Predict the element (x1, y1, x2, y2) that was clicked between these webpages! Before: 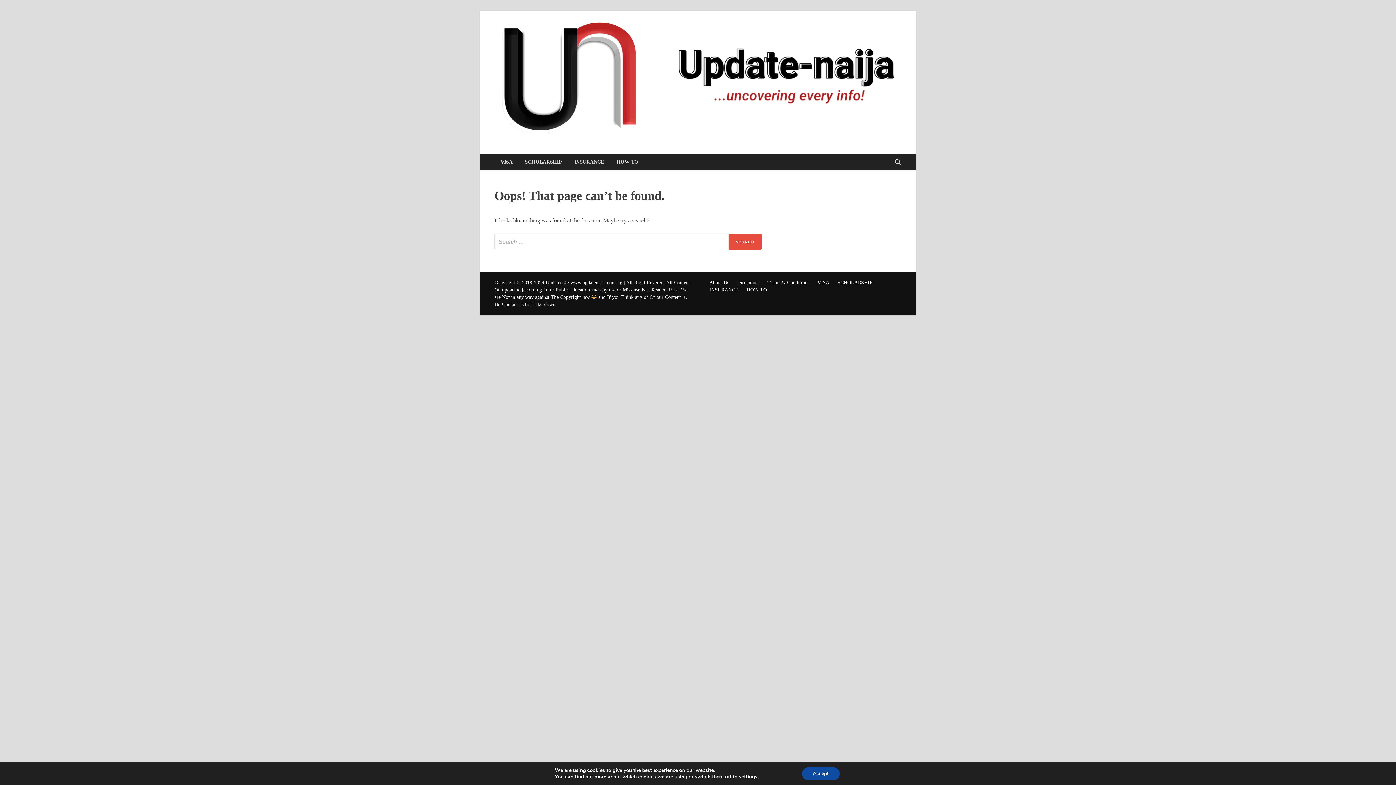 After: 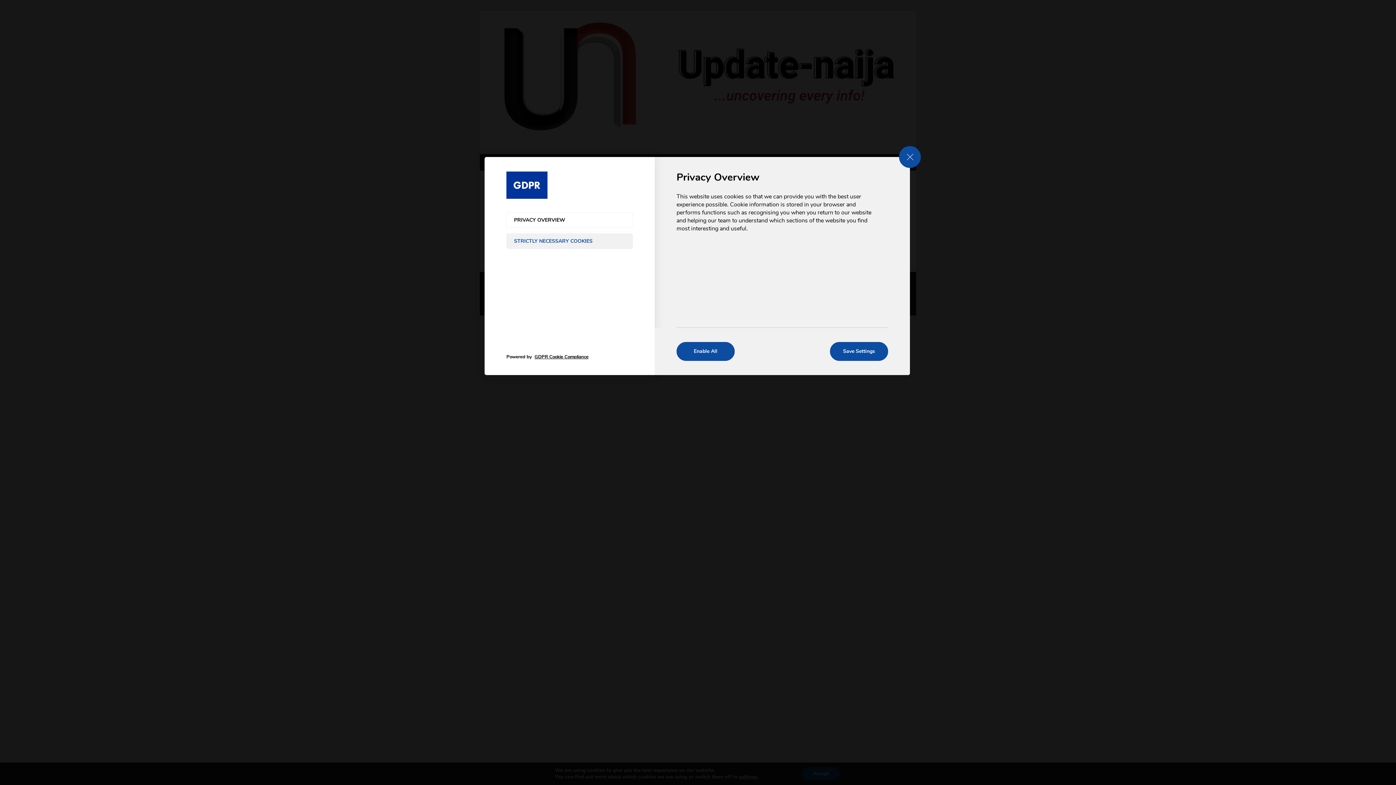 Action: bbox: (739, 774, 757, 780) label: settings